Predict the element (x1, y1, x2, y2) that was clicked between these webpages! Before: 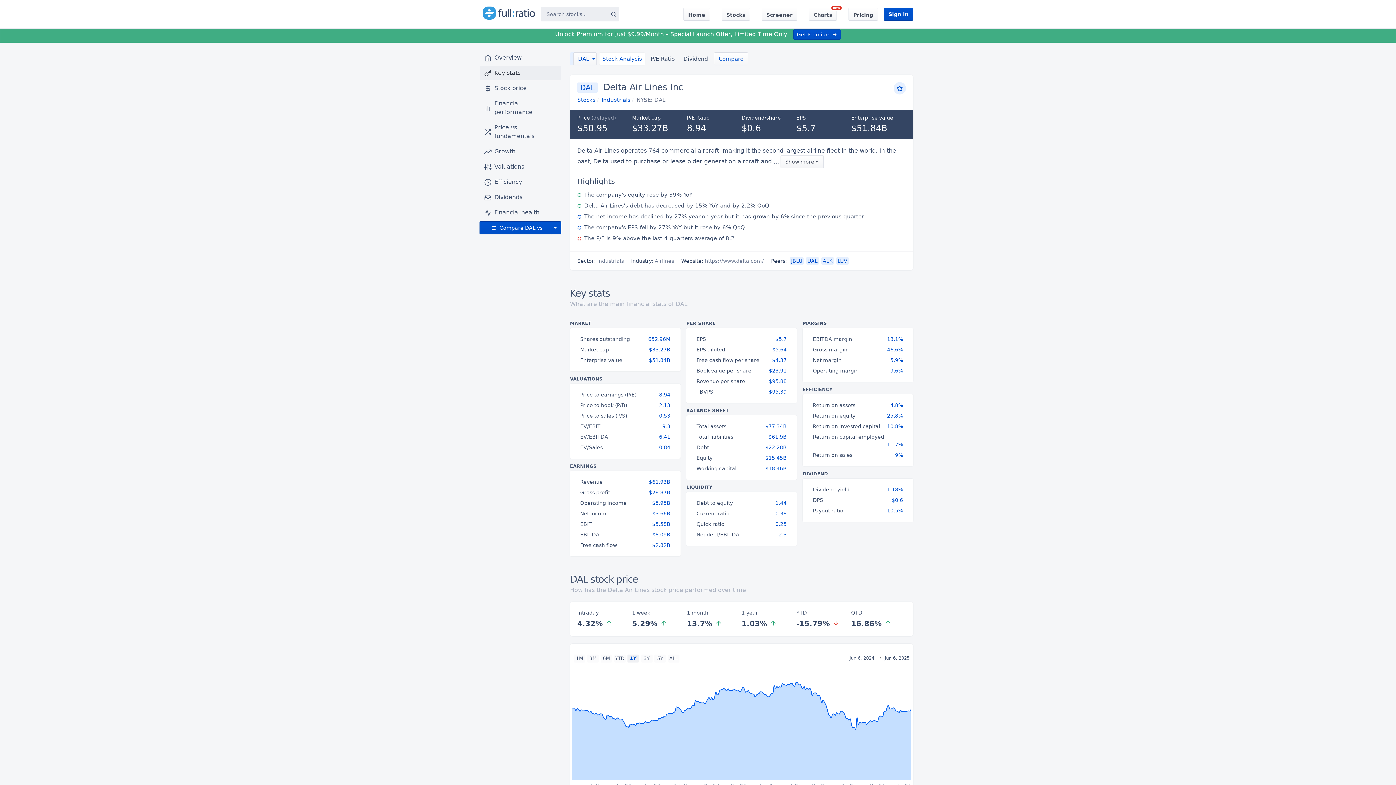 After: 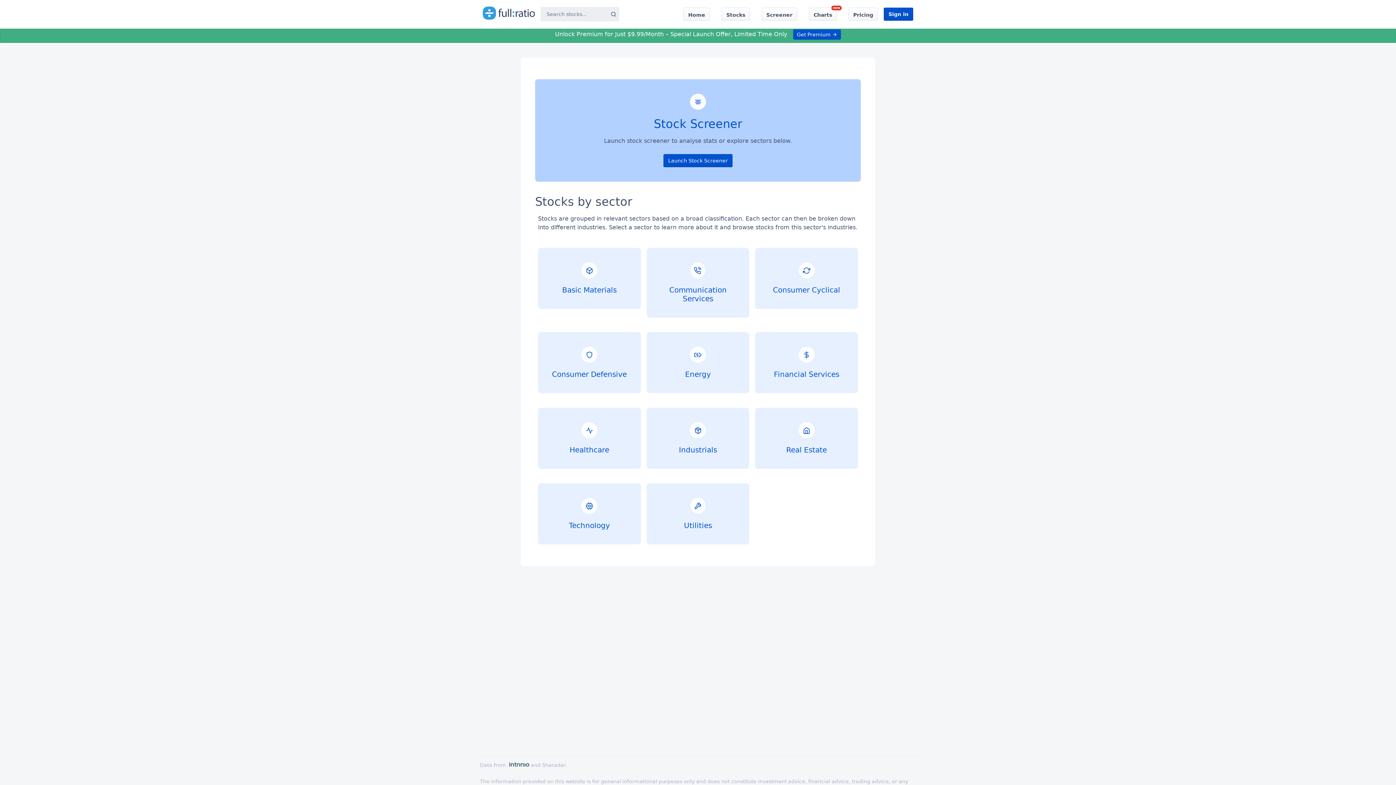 Action: bbox: (577, 96, 595, 103) label: Stocks